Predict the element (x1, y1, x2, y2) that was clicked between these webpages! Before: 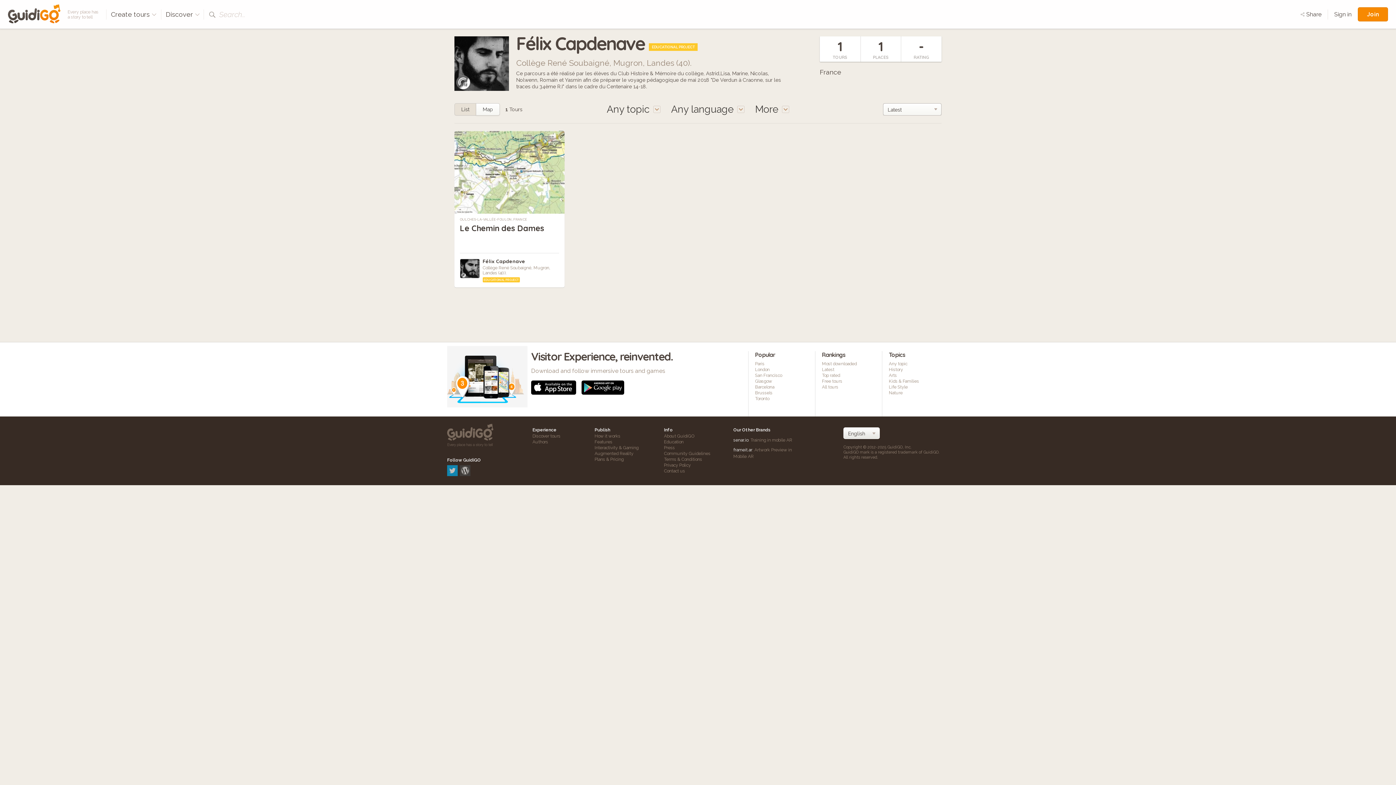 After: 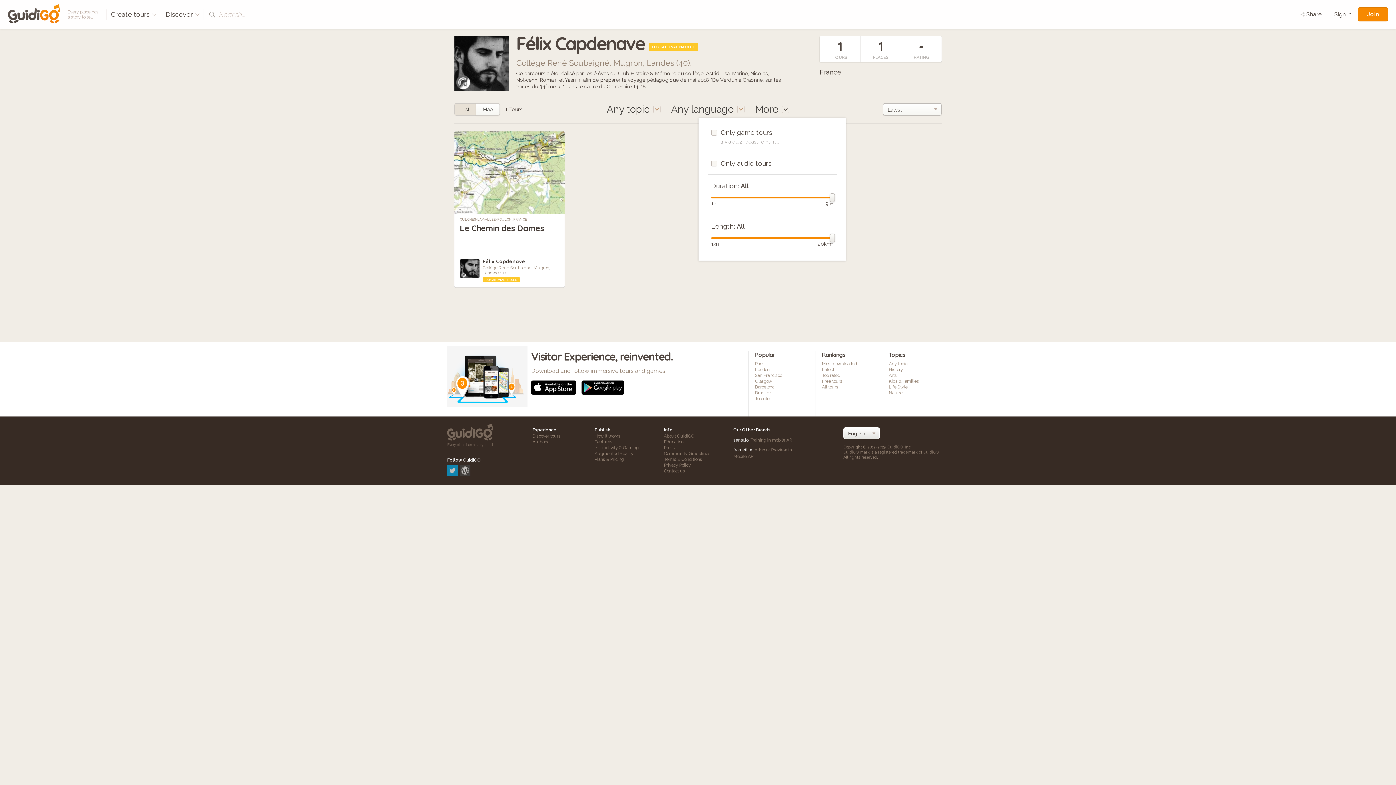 Action: bbox: (755, 103, 789, 114) label: More 